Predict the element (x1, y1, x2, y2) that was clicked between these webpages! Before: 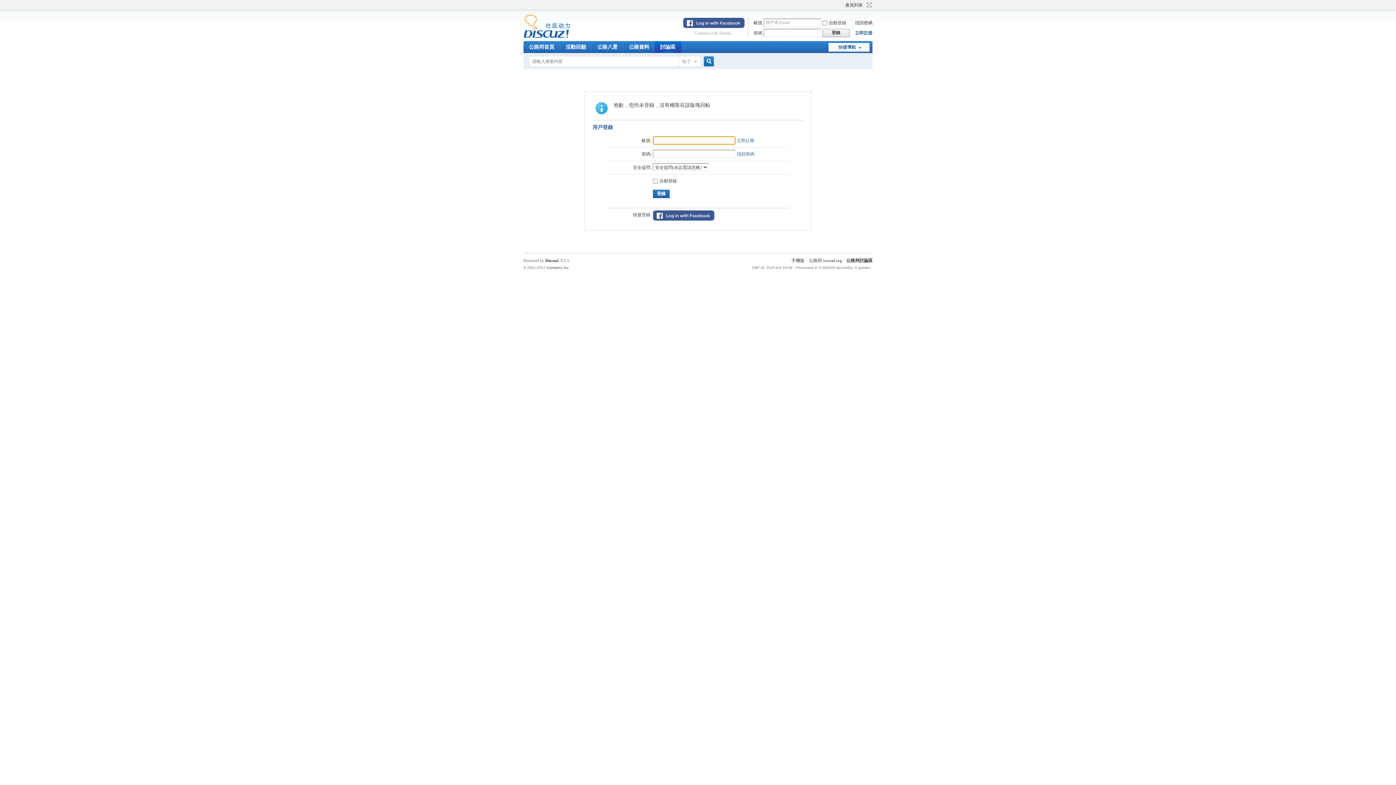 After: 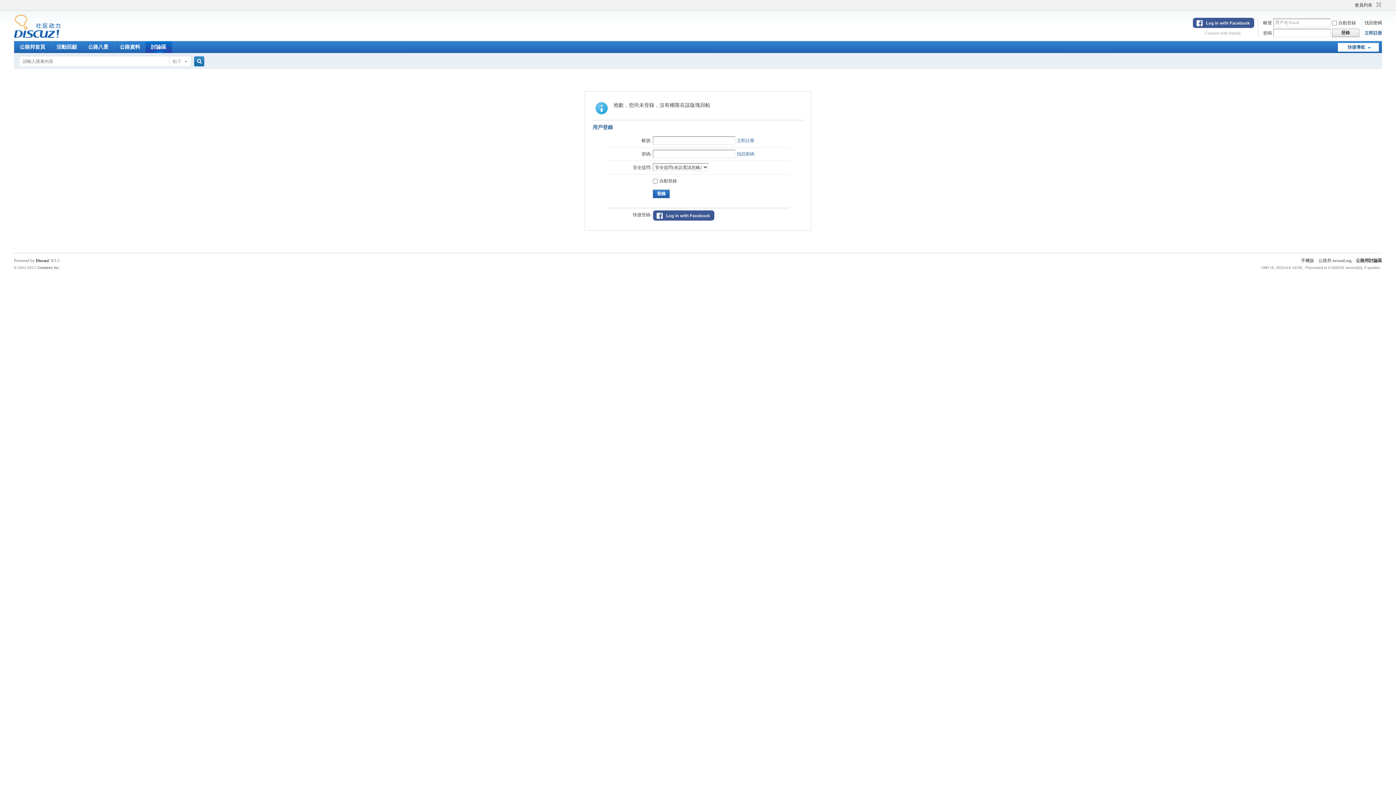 Action: bbox: (864, 1, 872, 8) label: 切換到寬版